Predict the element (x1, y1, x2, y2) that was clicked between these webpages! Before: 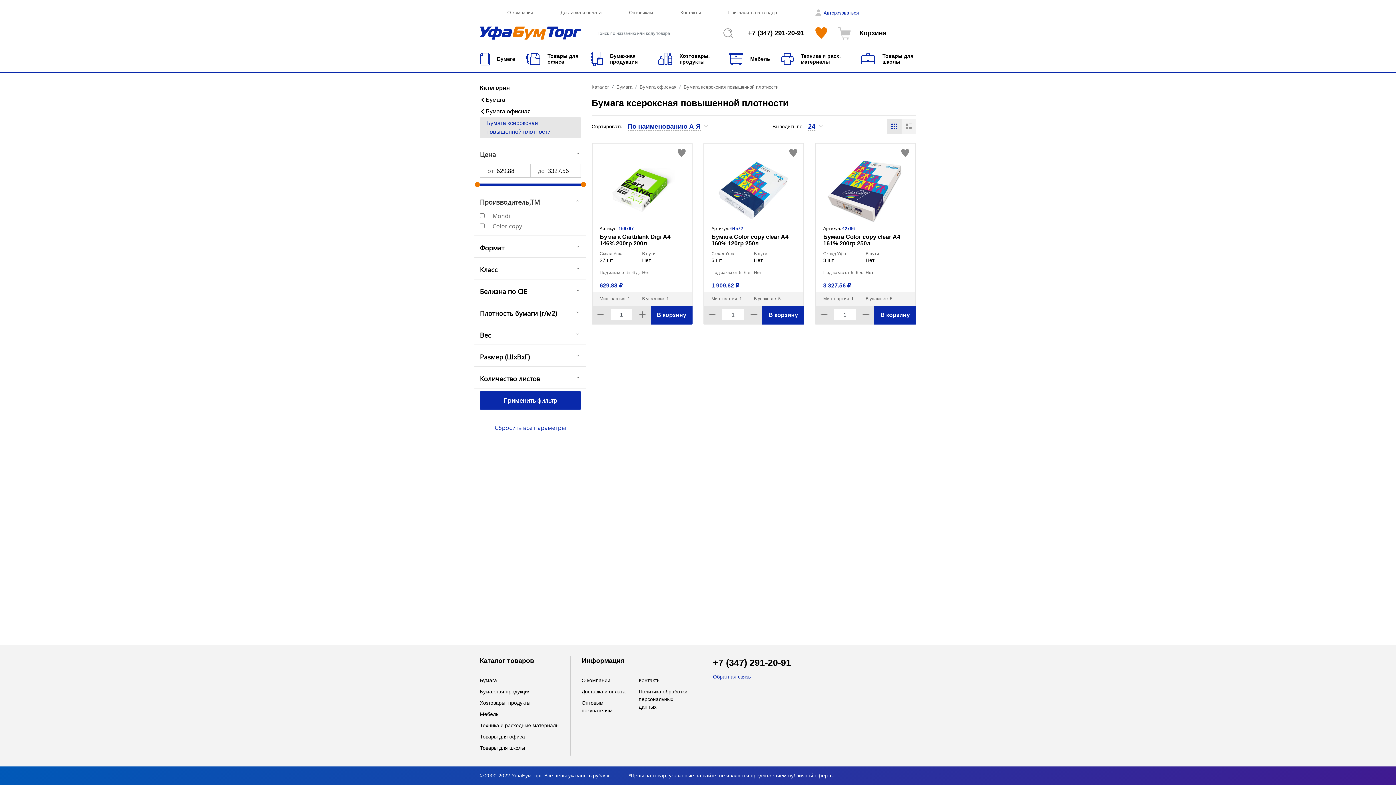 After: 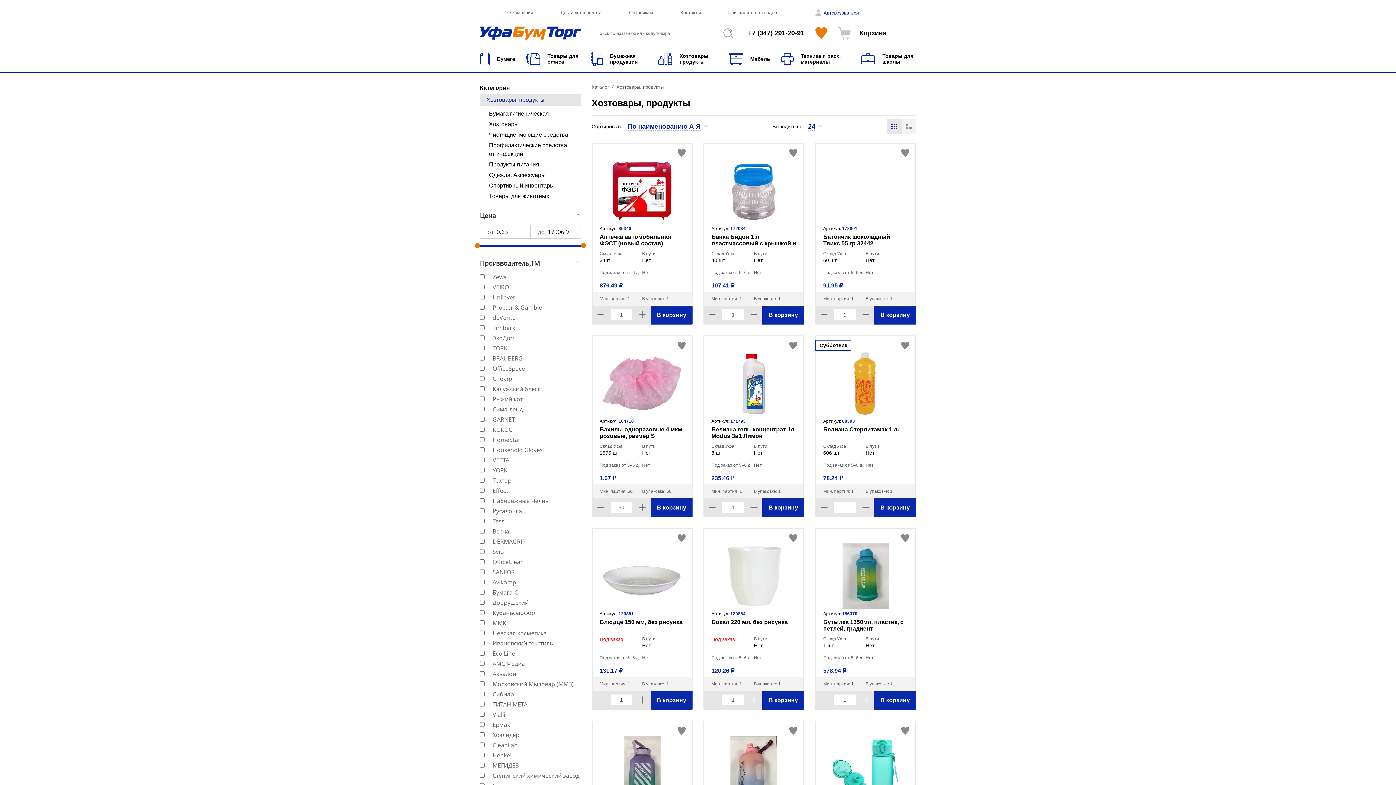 Action: label: Хозтовары, продукты bbox: (480, 700, 530, 706)